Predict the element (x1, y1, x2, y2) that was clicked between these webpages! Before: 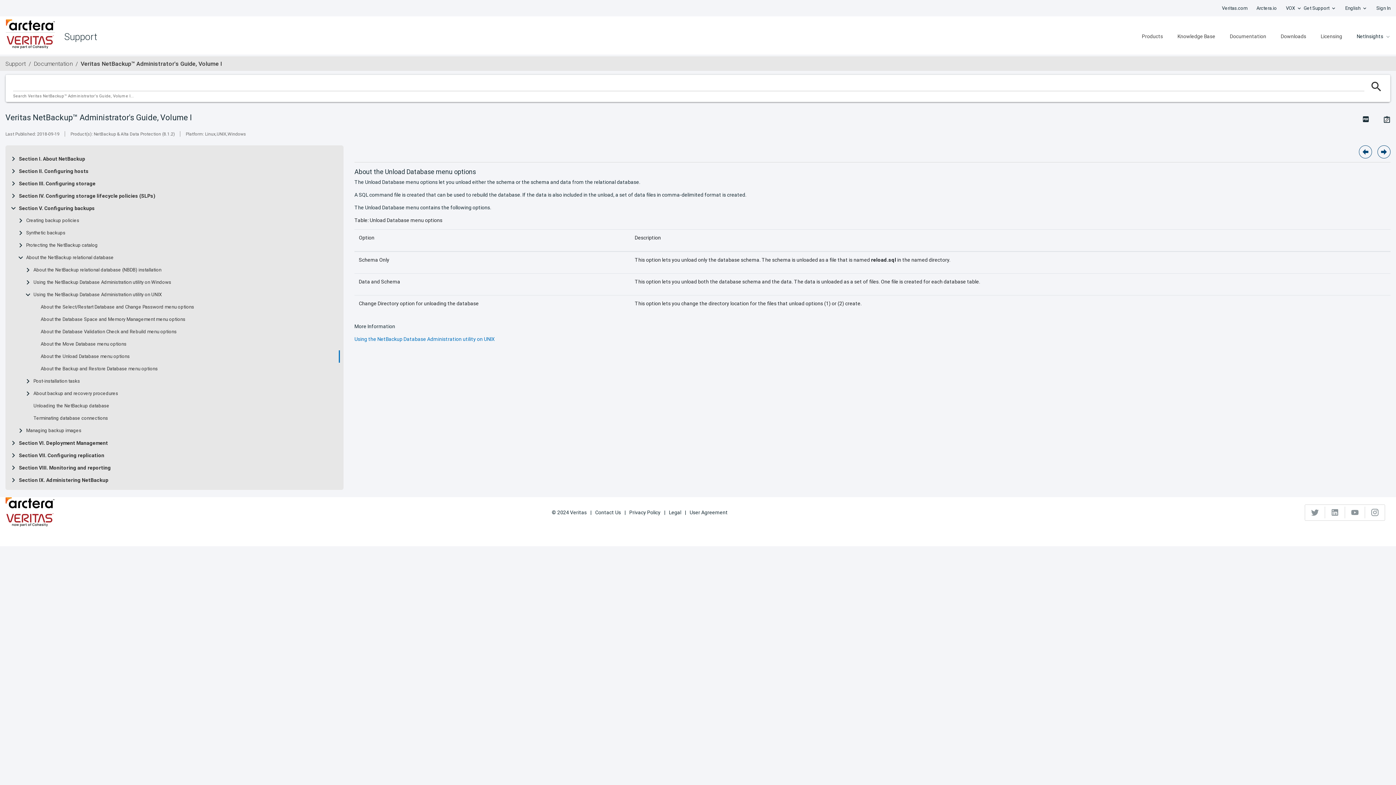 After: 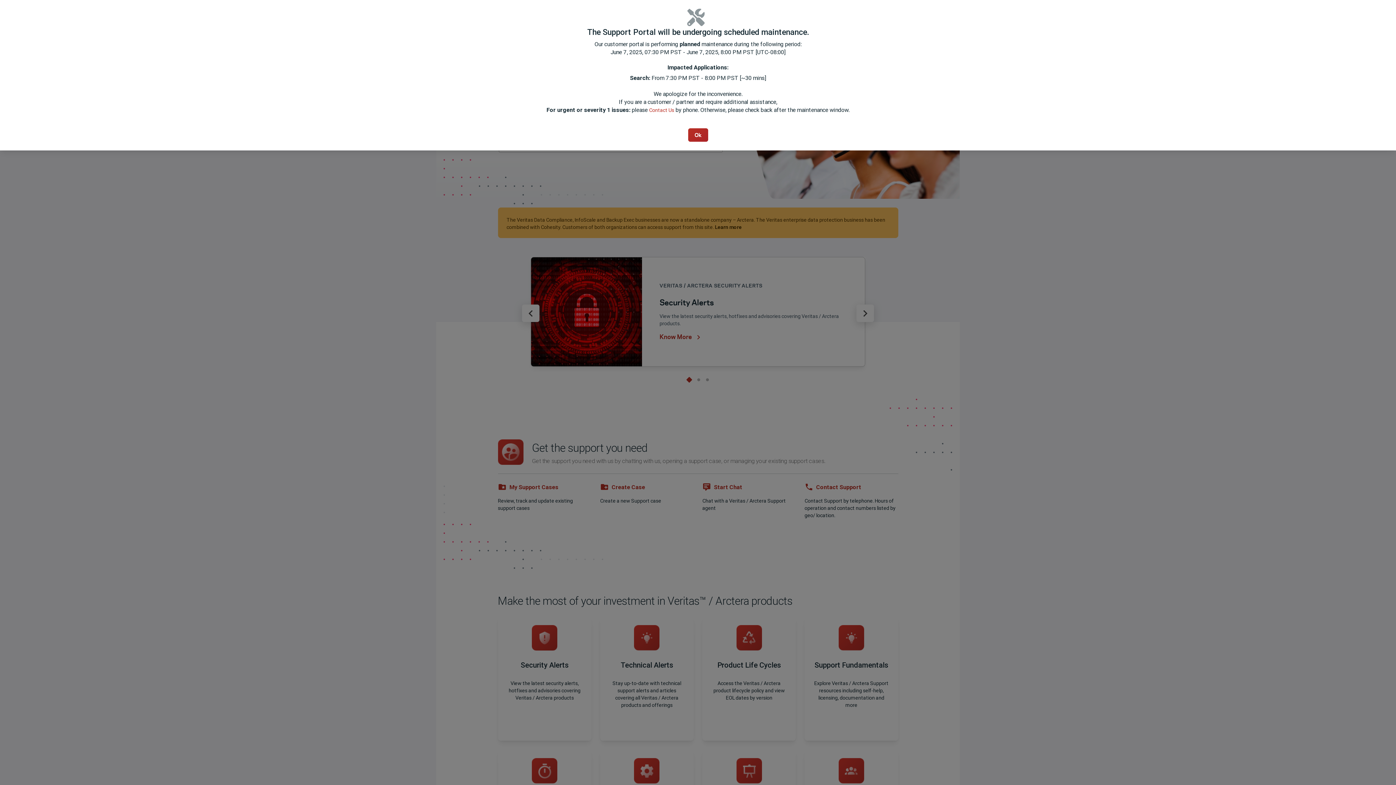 Action: label: Support bbox: (5, 60, 25, 67)